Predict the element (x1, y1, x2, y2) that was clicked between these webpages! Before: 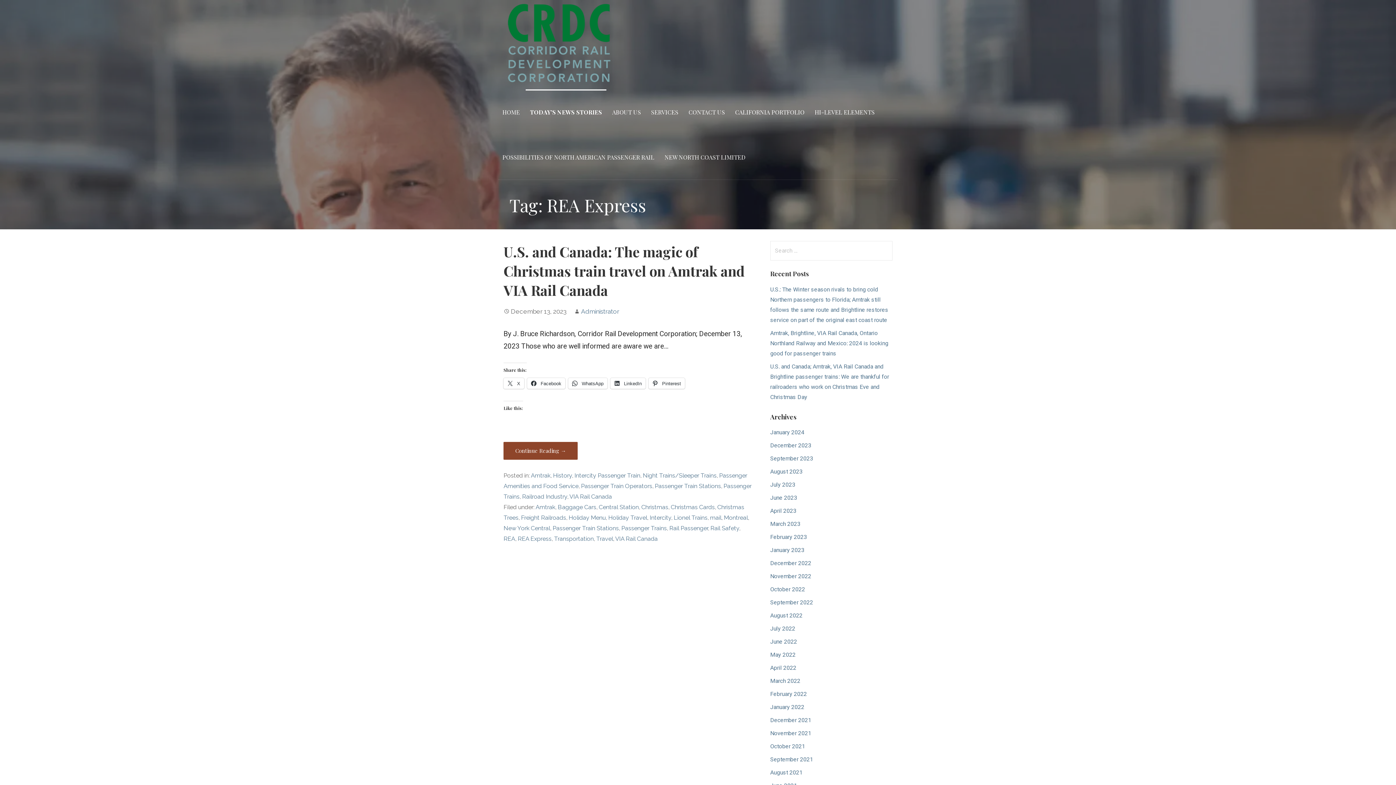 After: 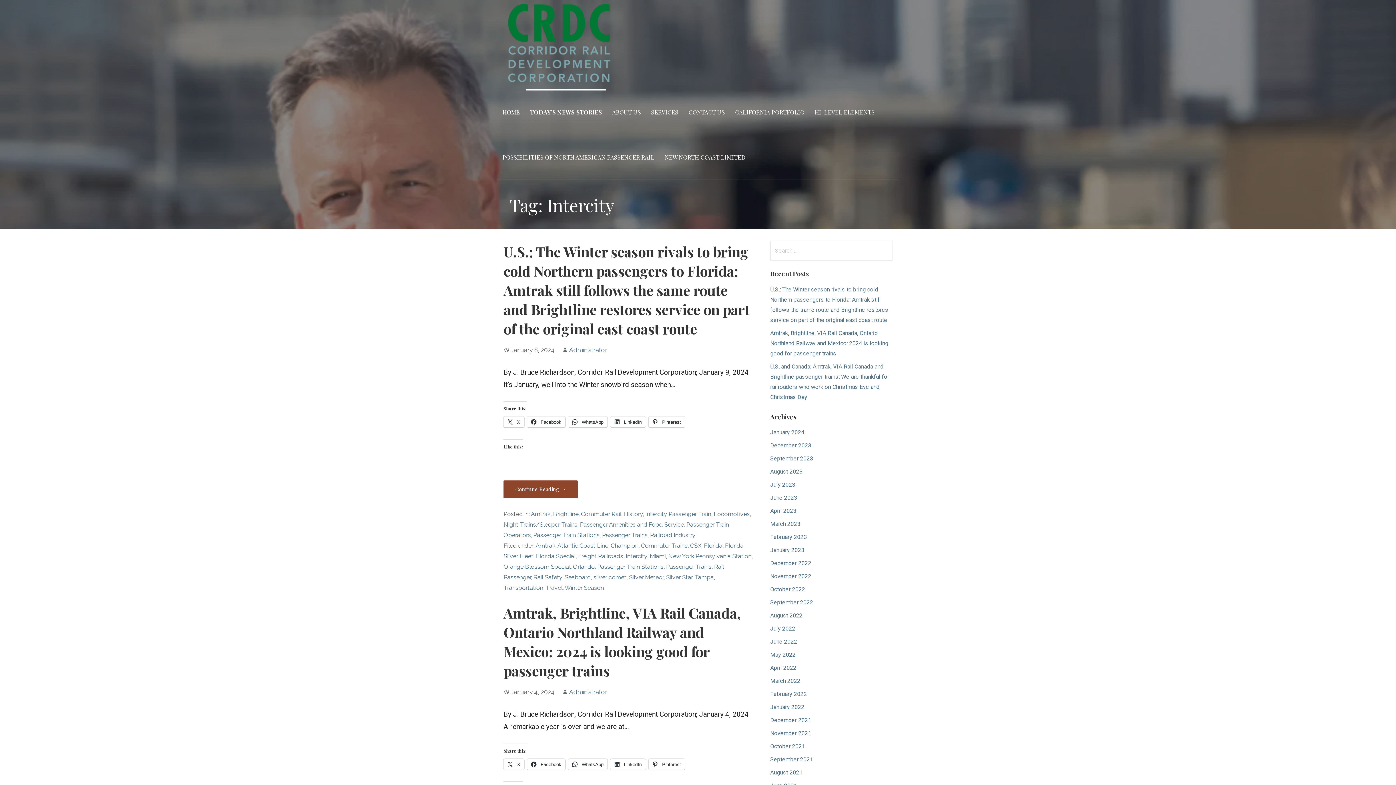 Action: label: Intercity bbox: (649, 514, 671, 521)